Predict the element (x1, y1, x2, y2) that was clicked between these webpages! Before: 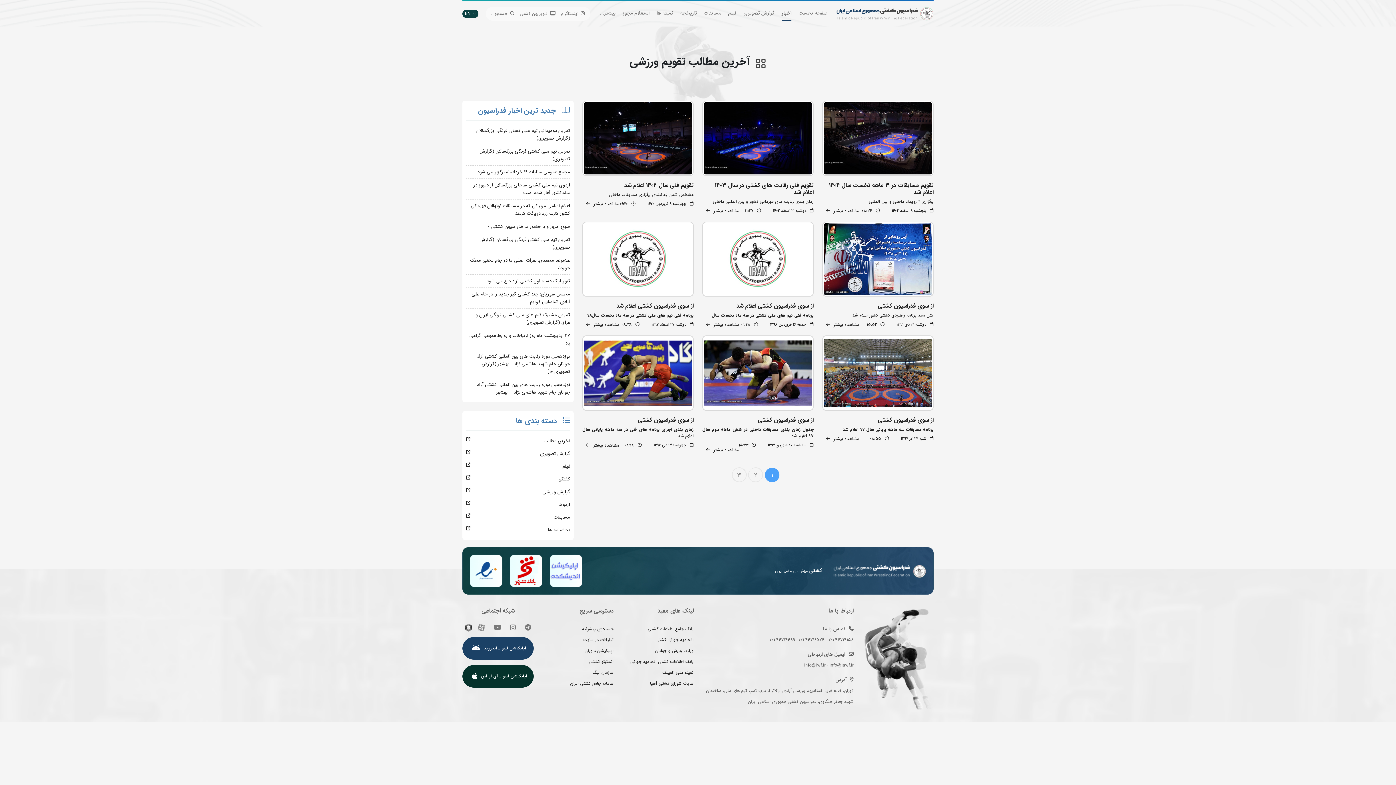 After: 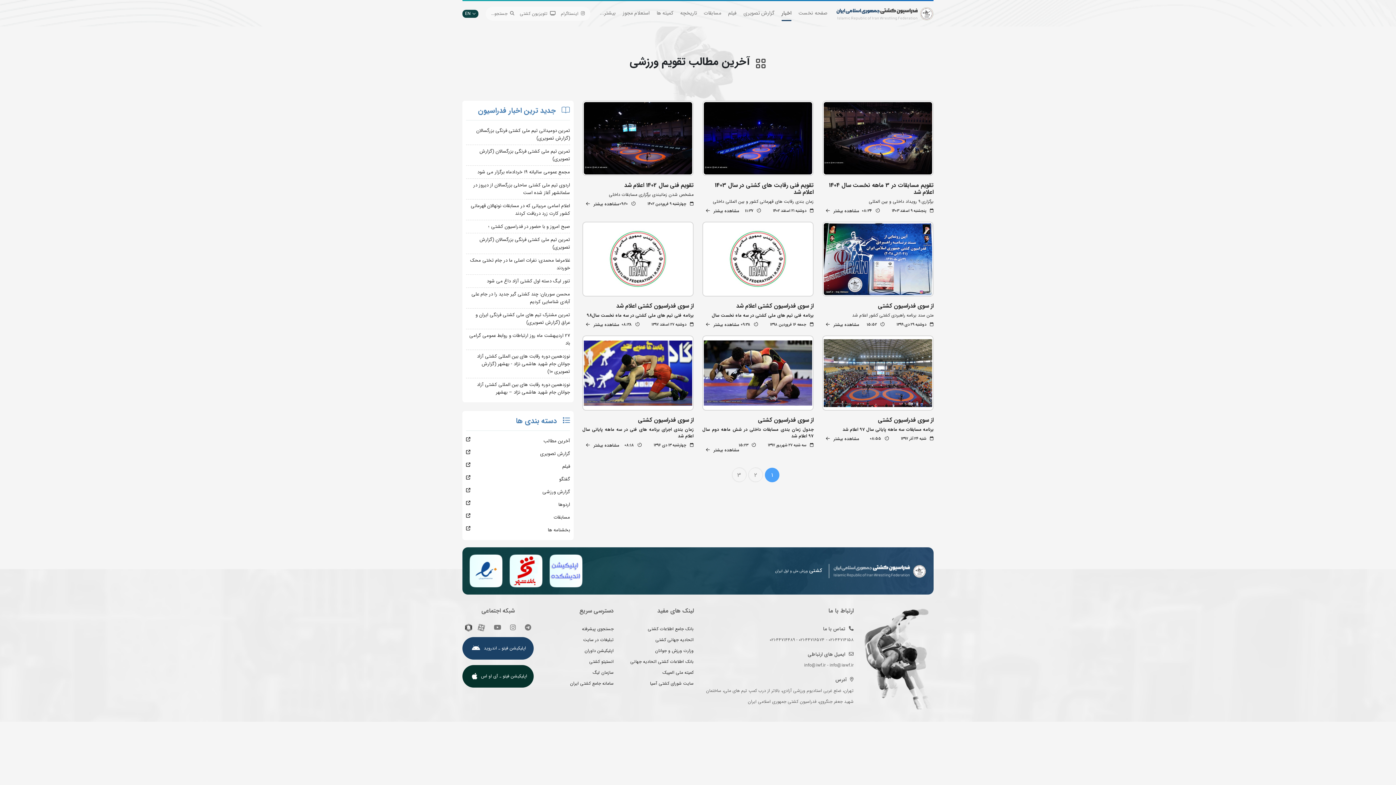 Action: label: اپلیکیشن فیتو ـ آی او اس bbox: (462, 665, 533, 688)